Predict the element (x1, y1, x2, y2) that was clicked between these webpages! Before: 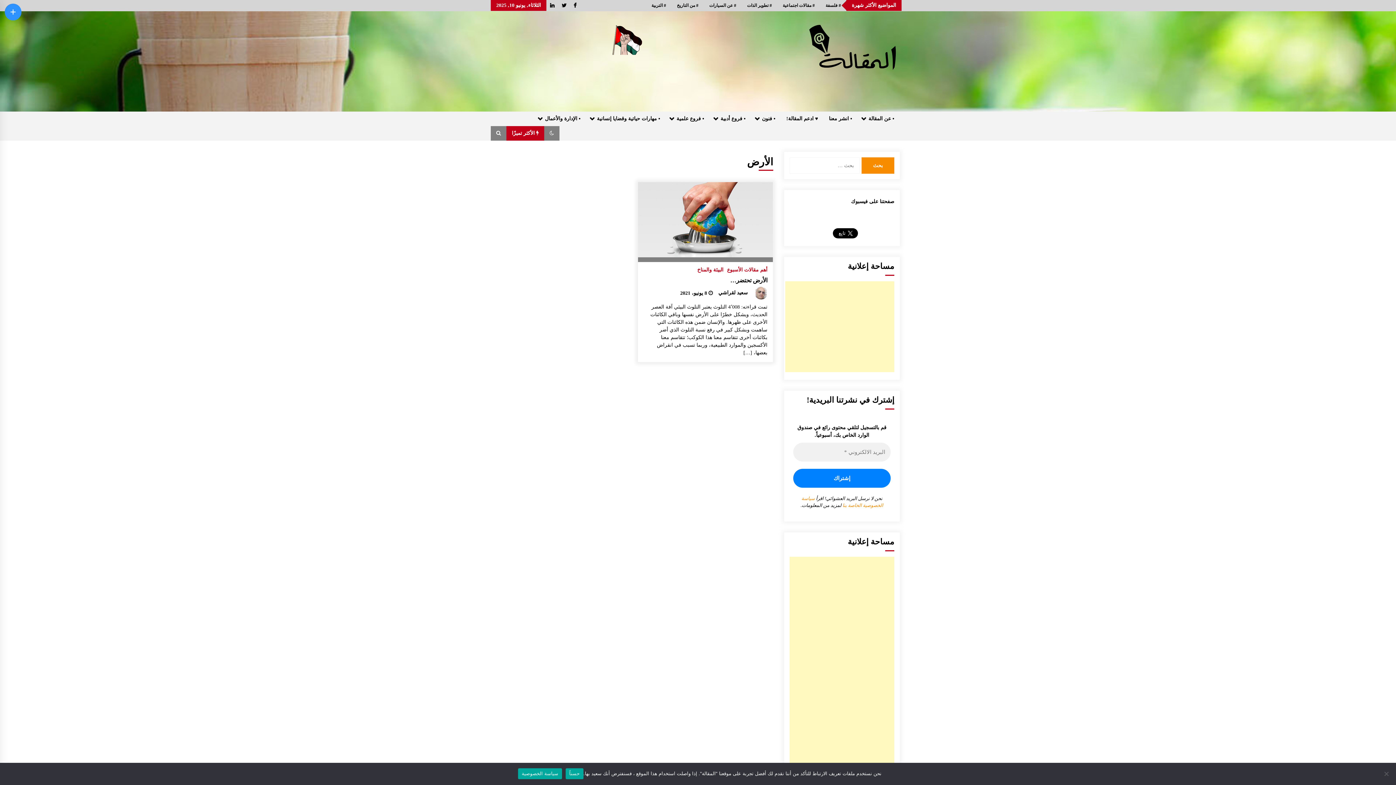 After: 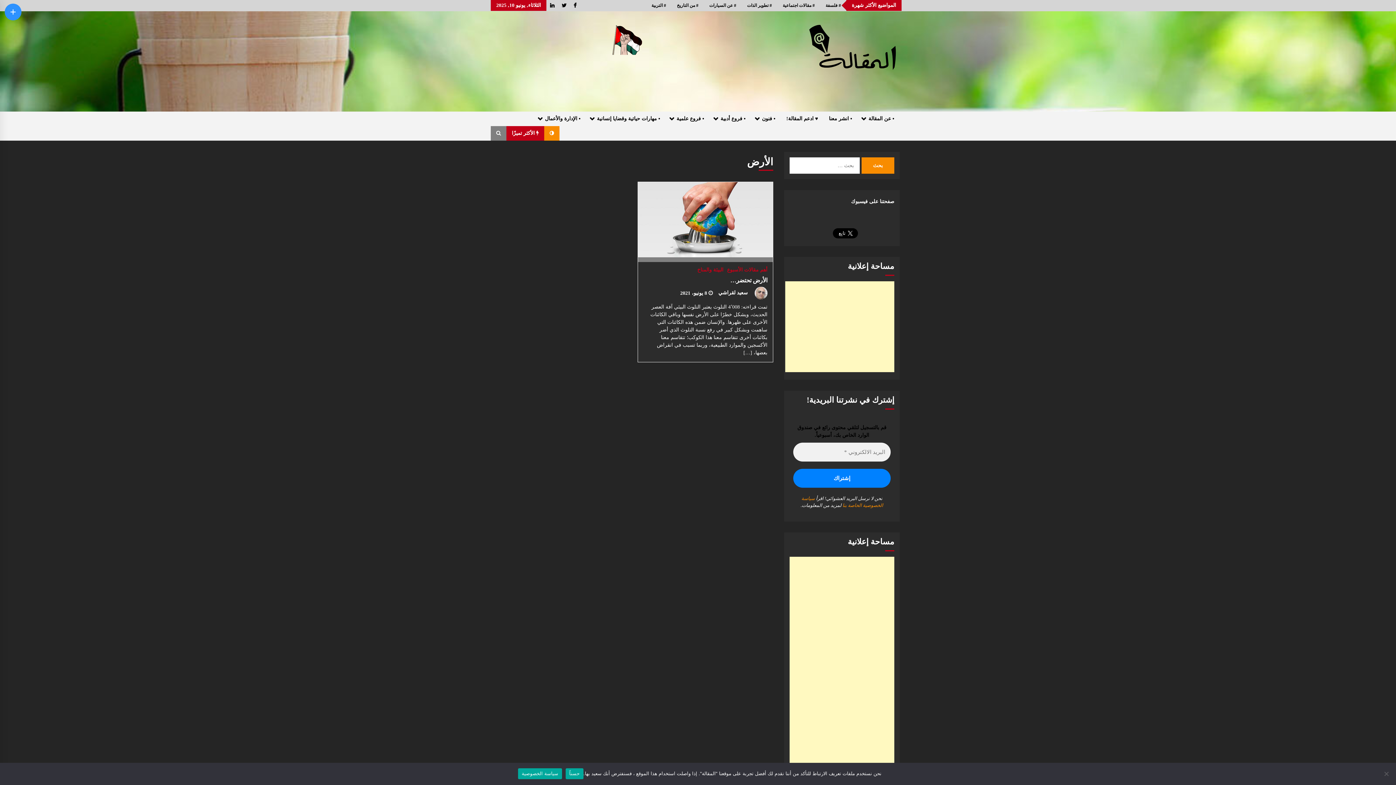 Action: bbox: (544, 126, 559, 140)